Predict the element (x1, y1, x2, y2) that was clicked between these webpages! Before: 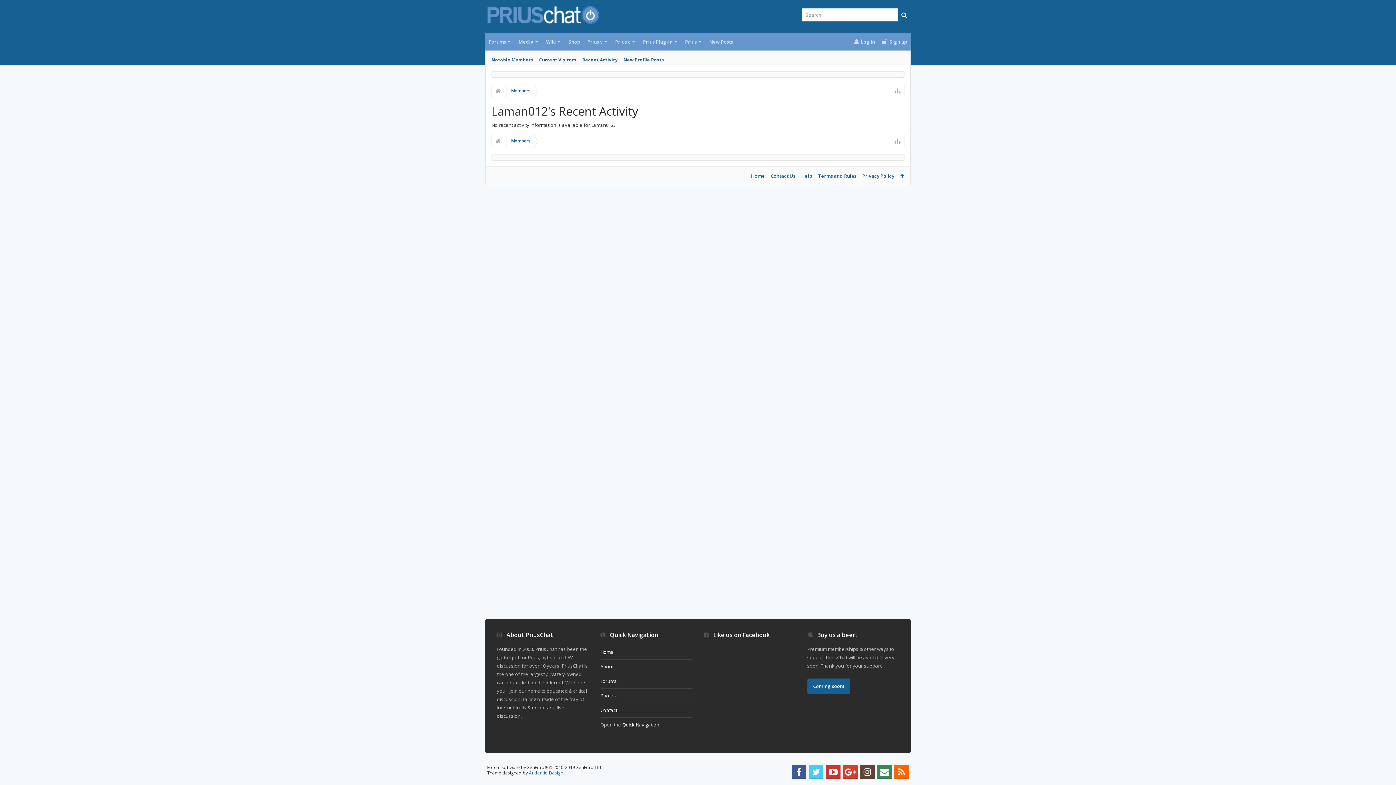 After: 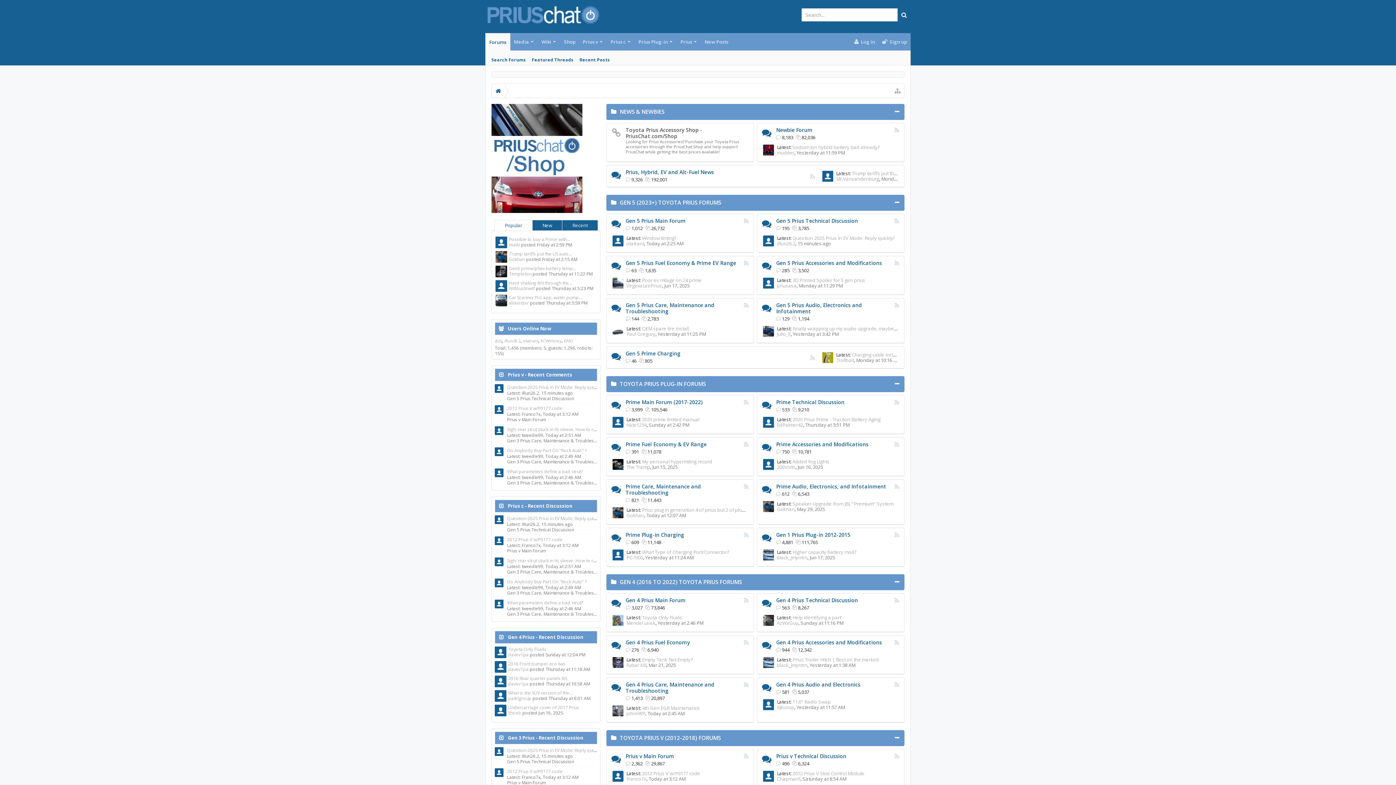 Action: label: Coming soon! bbox: (807, 678, 850, 694)